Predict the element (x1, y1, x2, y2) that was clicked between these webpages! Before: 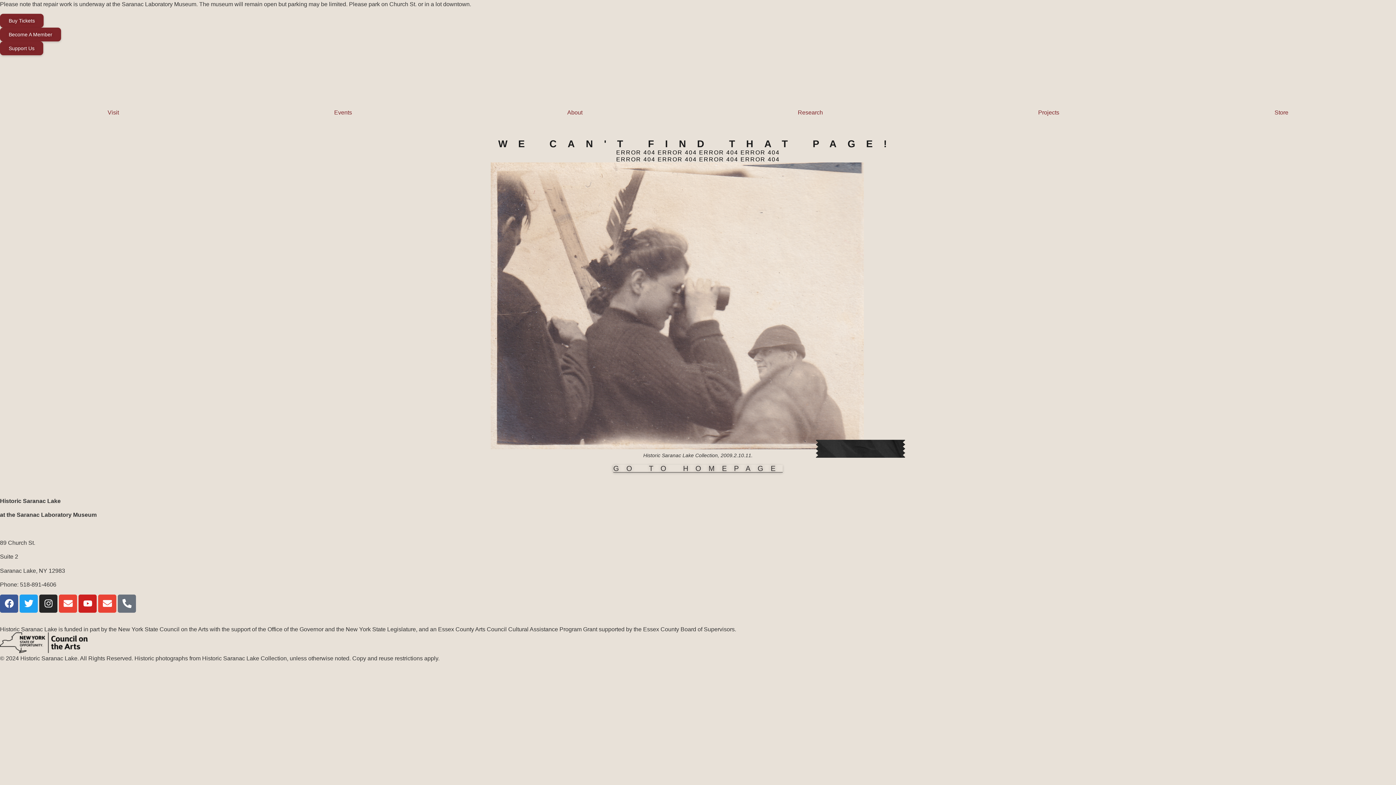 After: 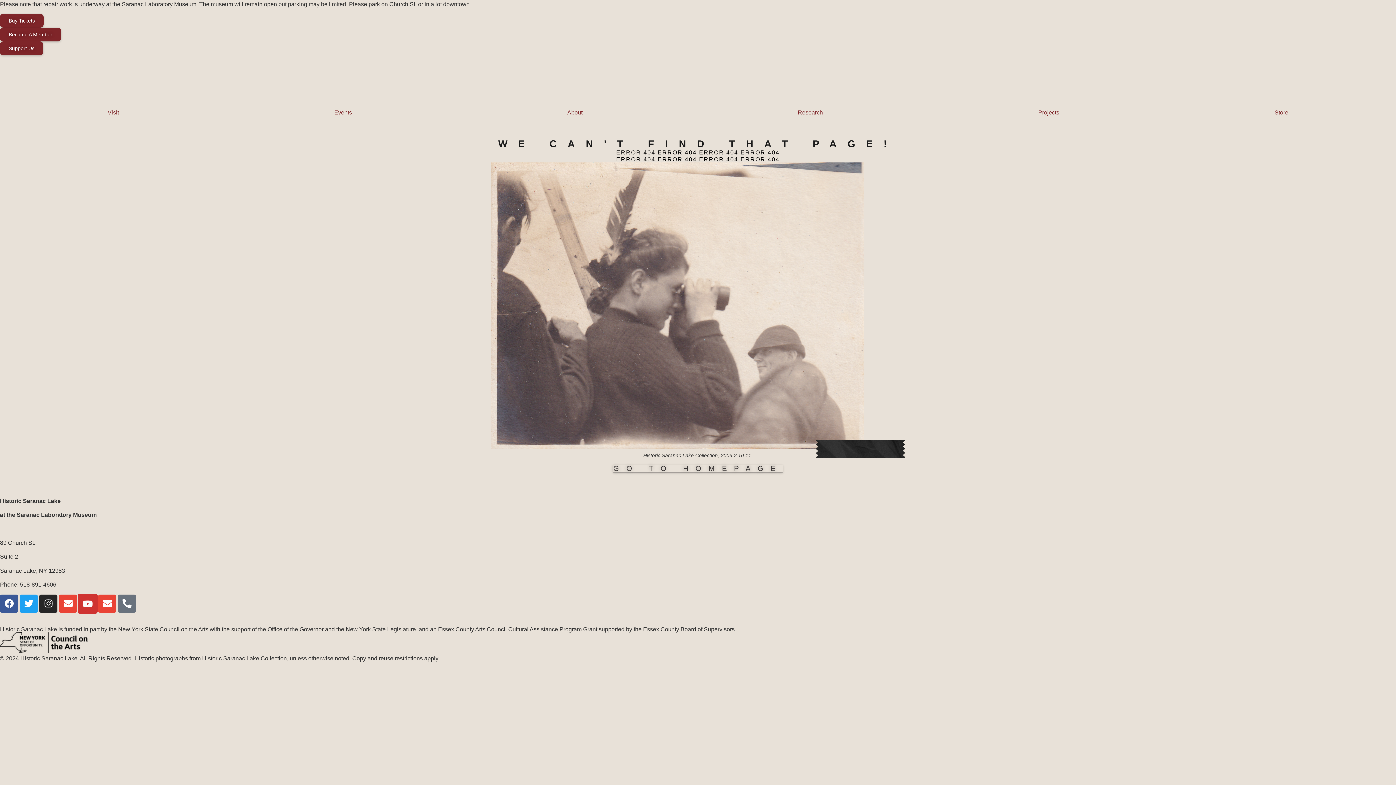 Action: bbox: (78, 594, 96, 612) label: Youtube